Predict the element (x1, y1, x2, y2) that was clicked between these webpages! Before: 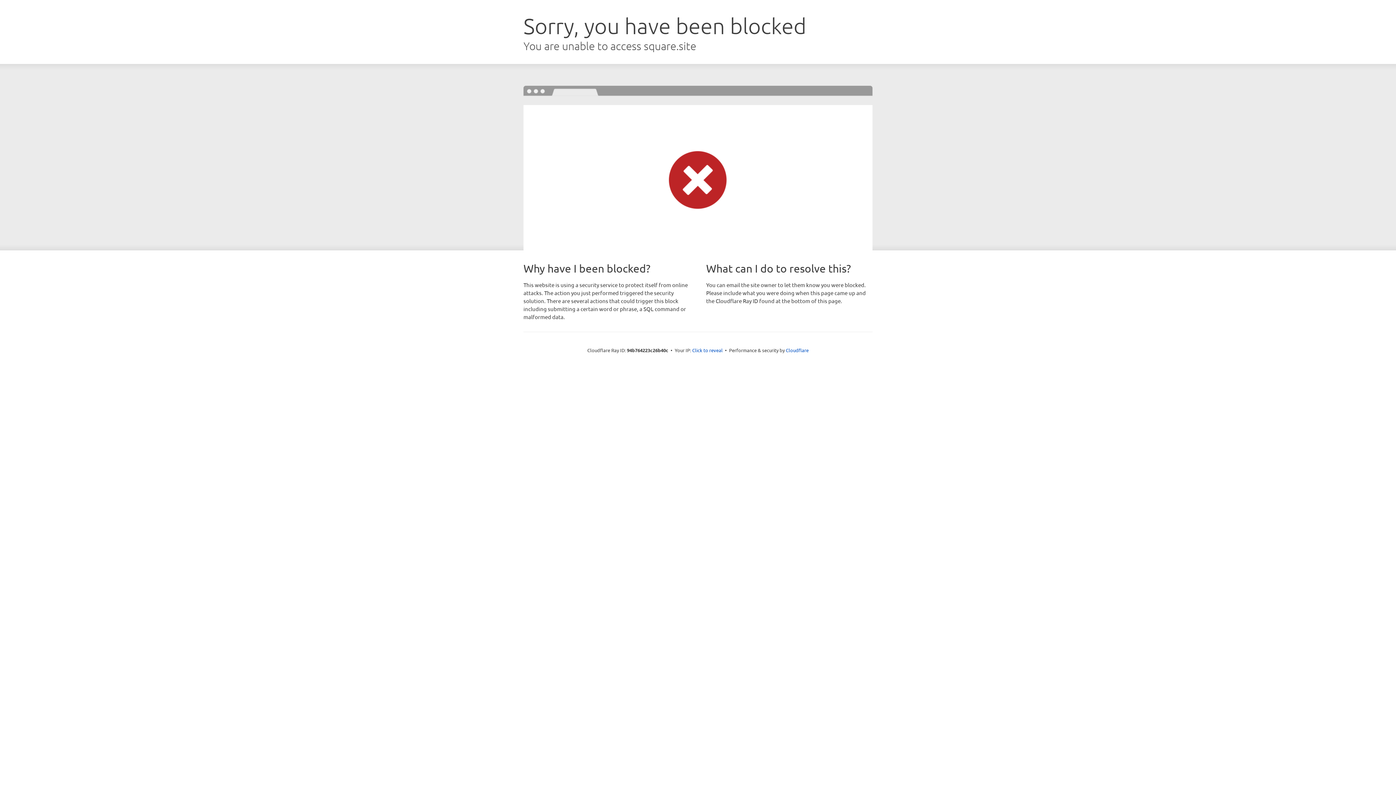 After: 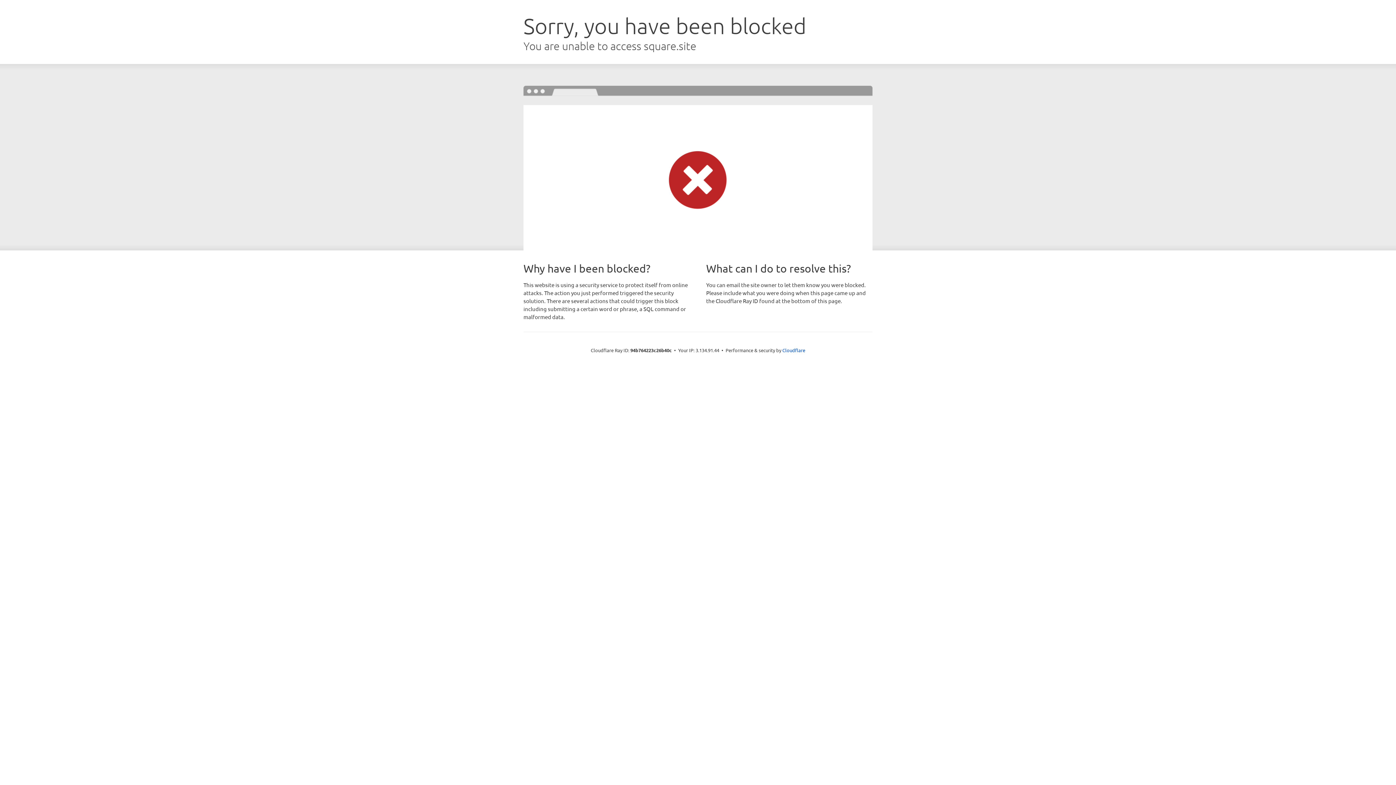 Action: label: Click to reveal bbox: (692, 346, 722, 353)